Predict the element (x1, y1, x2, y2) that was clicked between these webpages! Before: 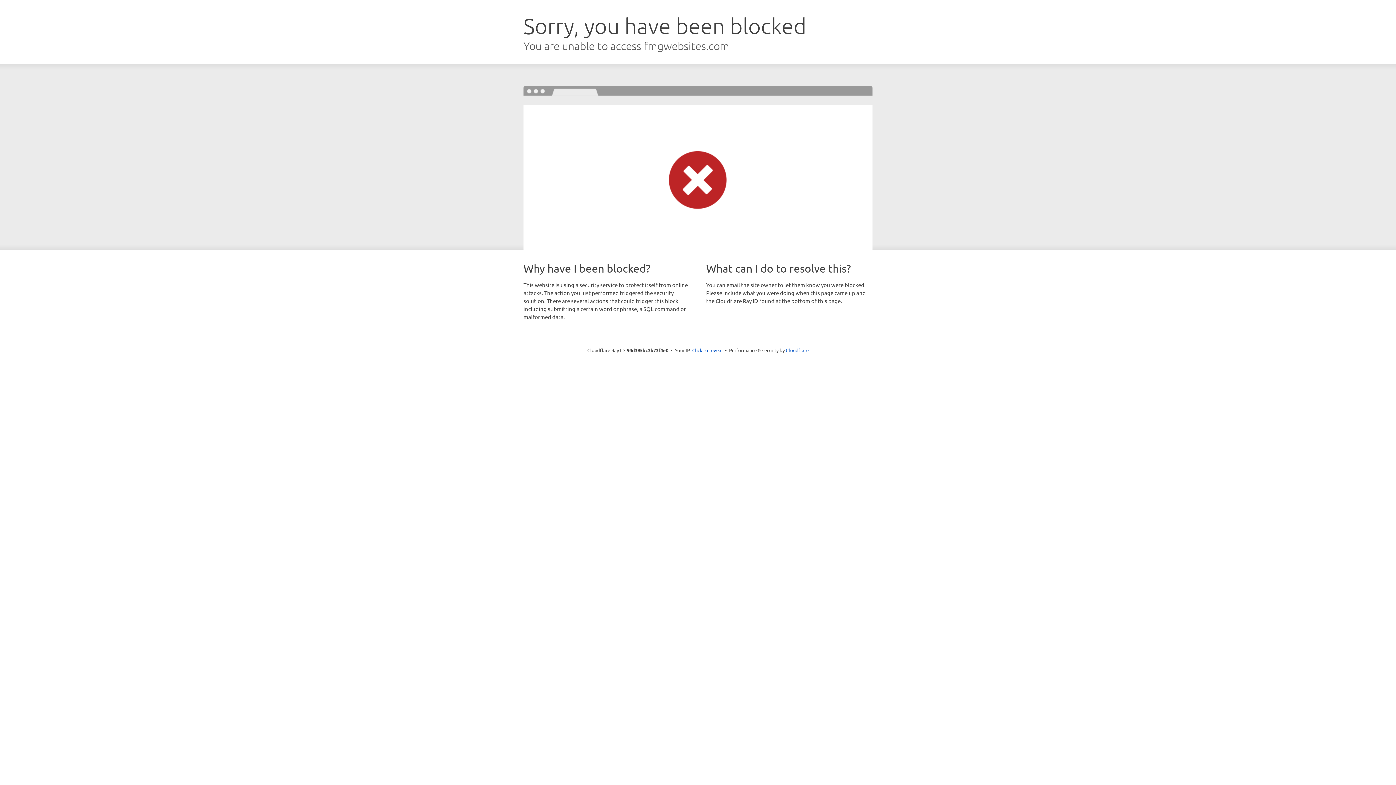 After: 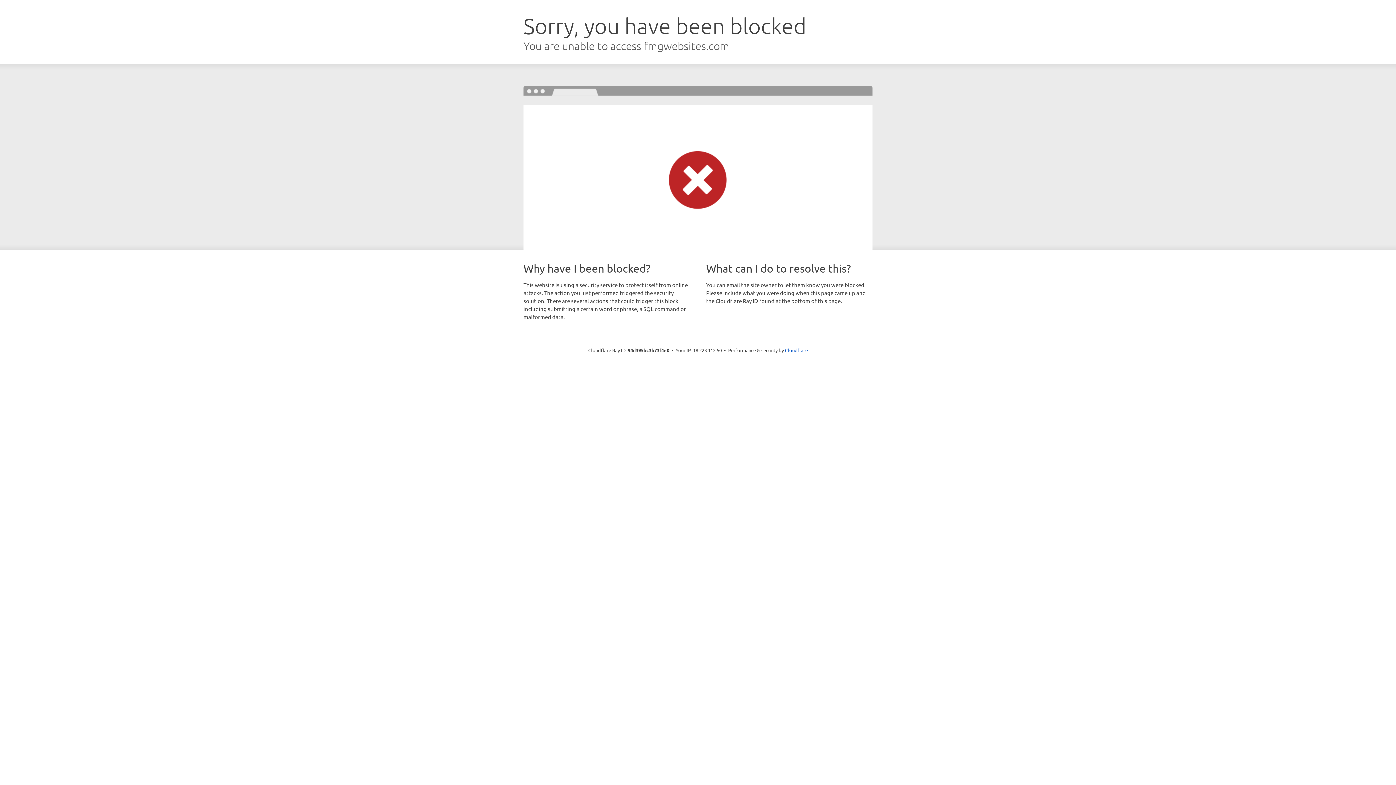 Action: label: Click to reveal bbox: (692, 346, 722, 353)